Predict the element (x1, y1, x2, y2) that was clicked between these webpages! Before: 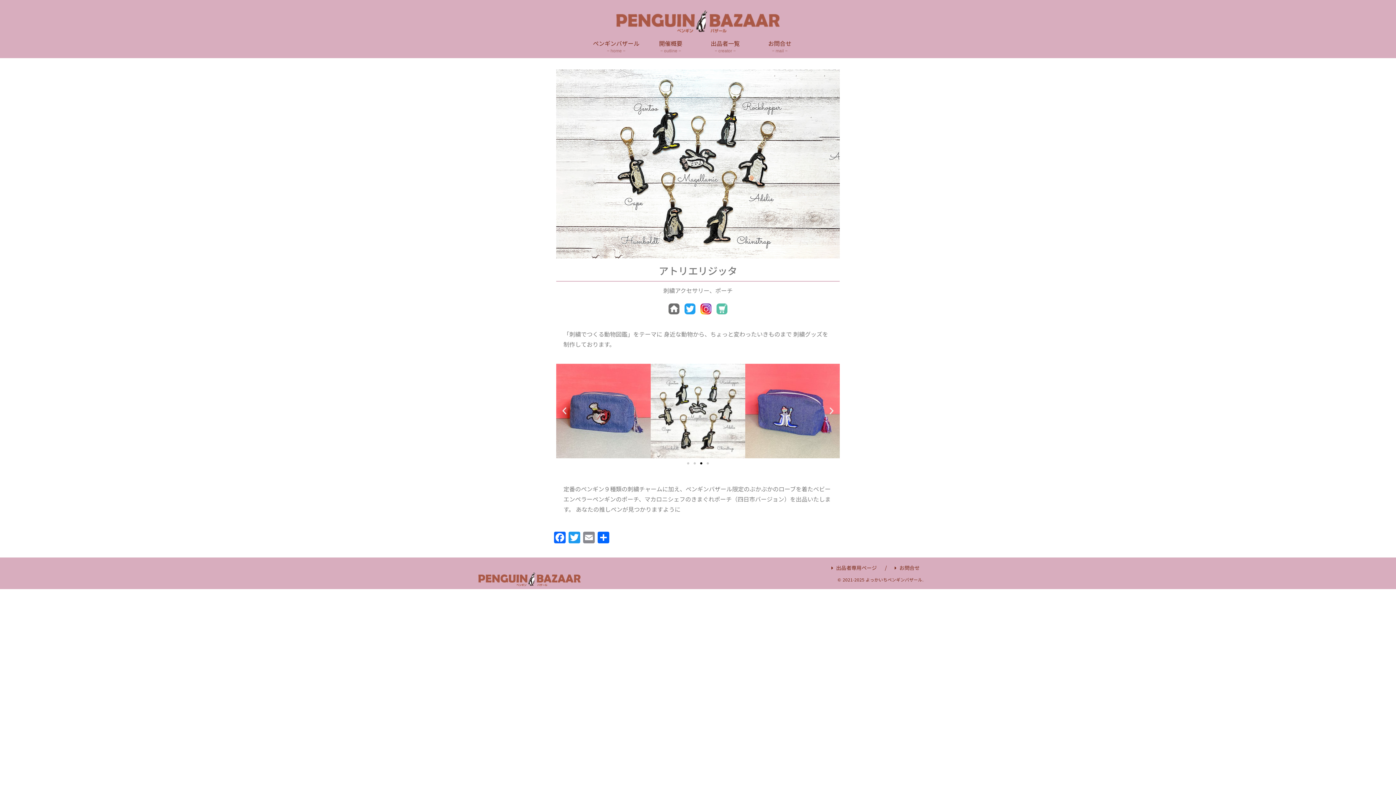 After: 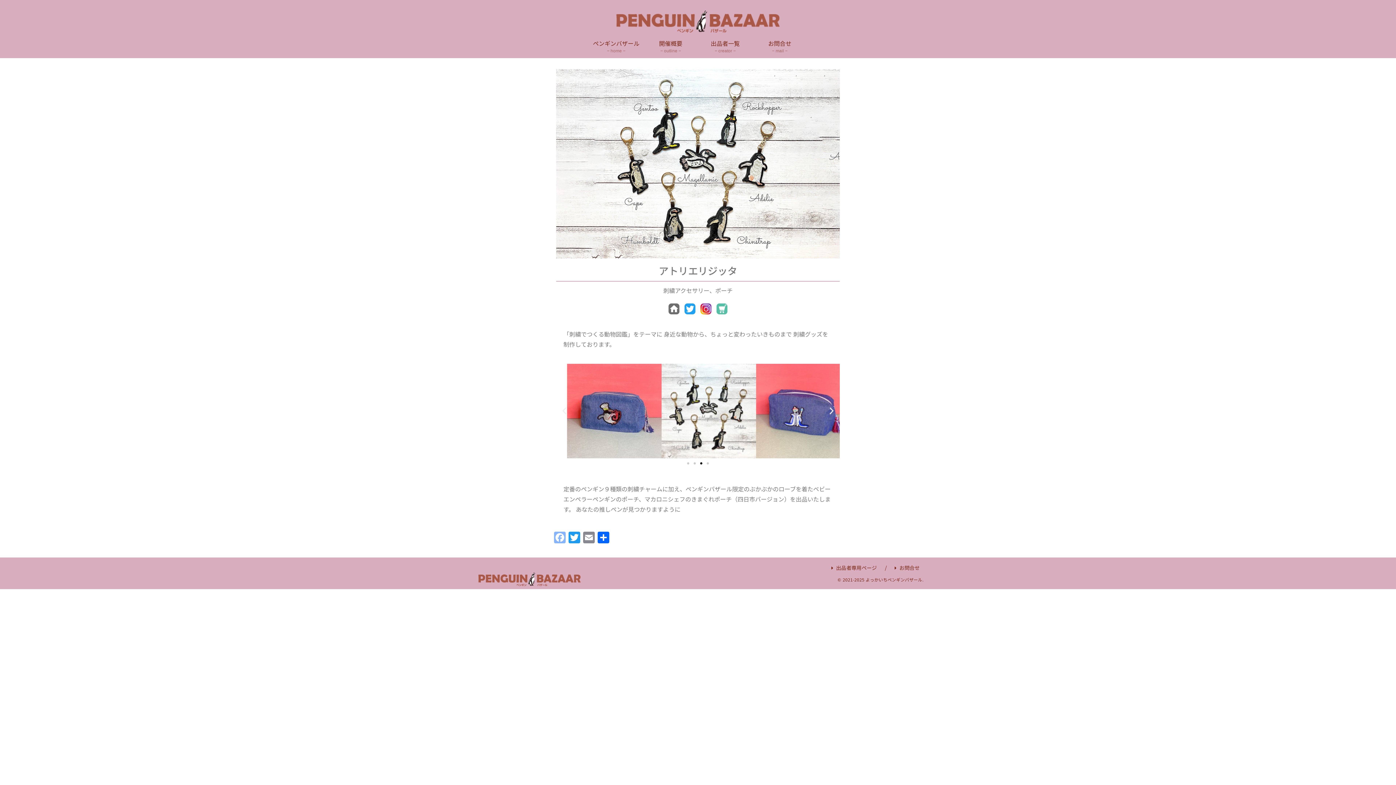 Action: bbox: (552, 532, 567, 544) label: Facebook